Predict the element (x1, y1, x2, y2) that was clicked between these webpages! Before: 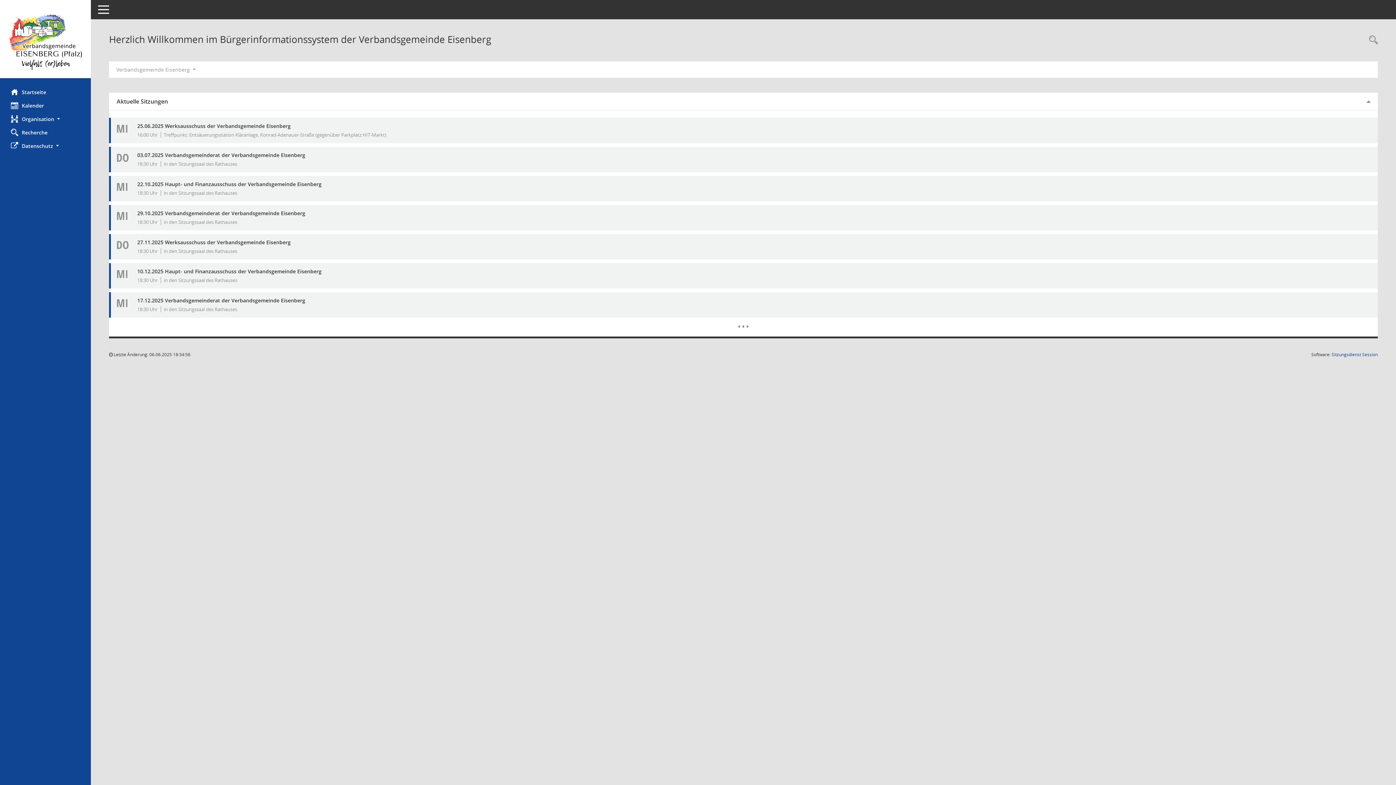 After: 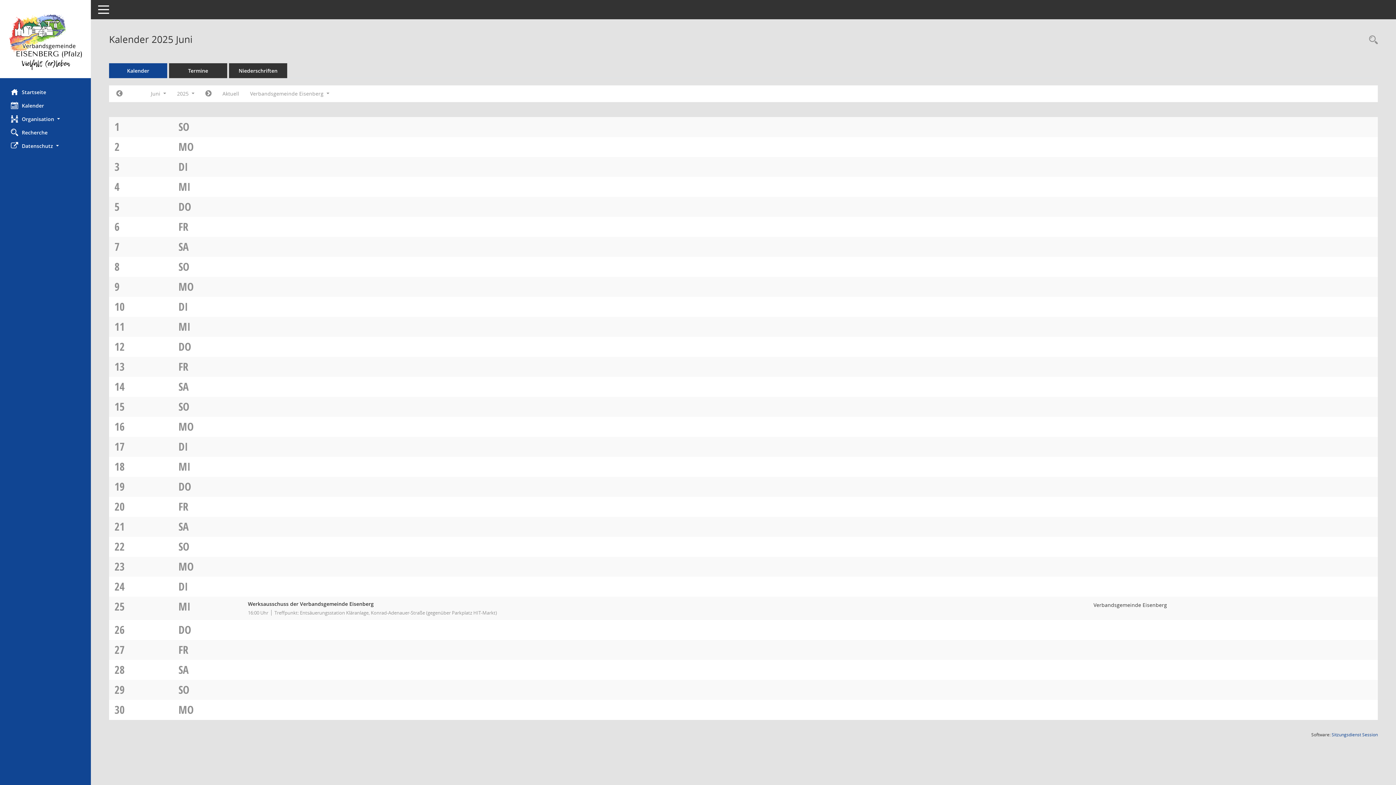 Action: label: Diese Seite enthält eine kalendarische Übersicht der Sitzungstermine für einen Monat. bbox: (737, 310, 750, 332)